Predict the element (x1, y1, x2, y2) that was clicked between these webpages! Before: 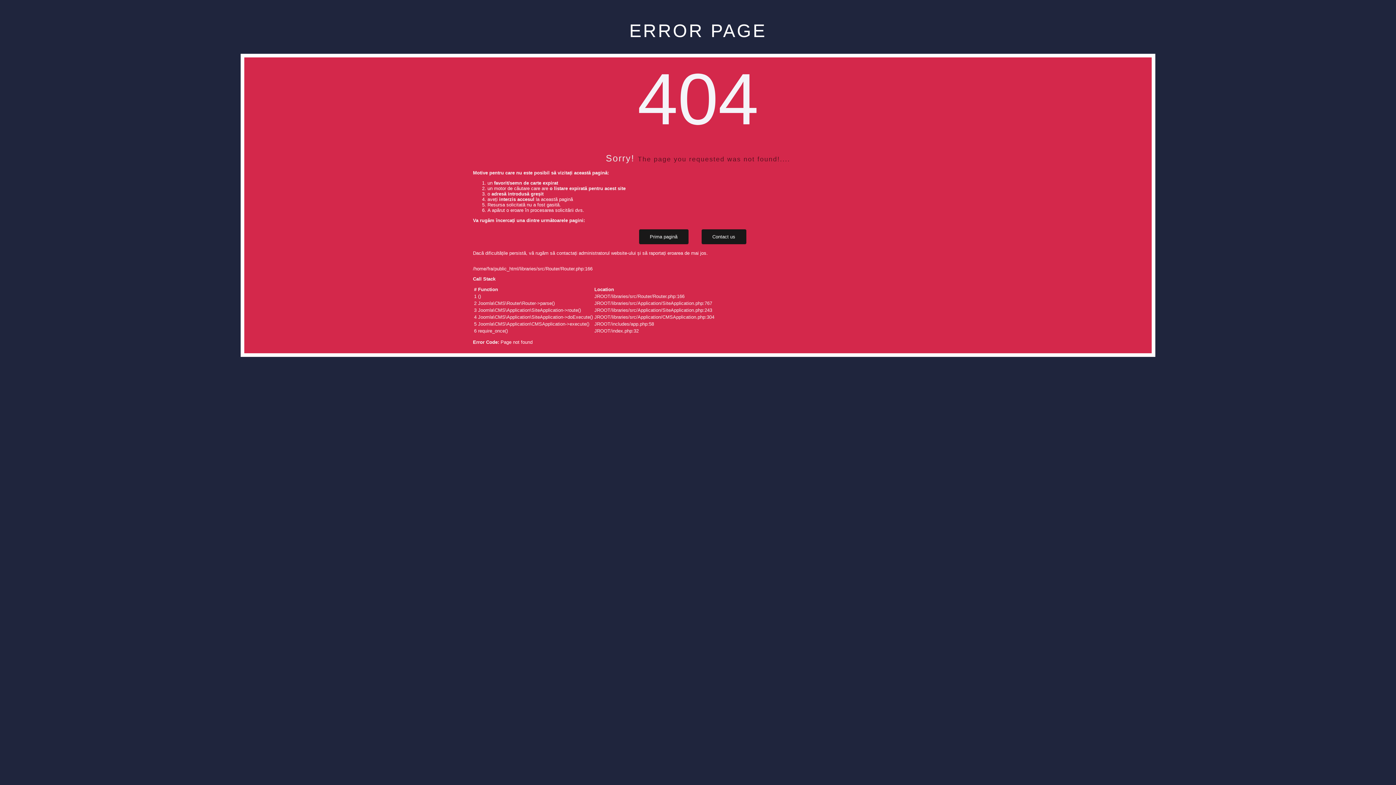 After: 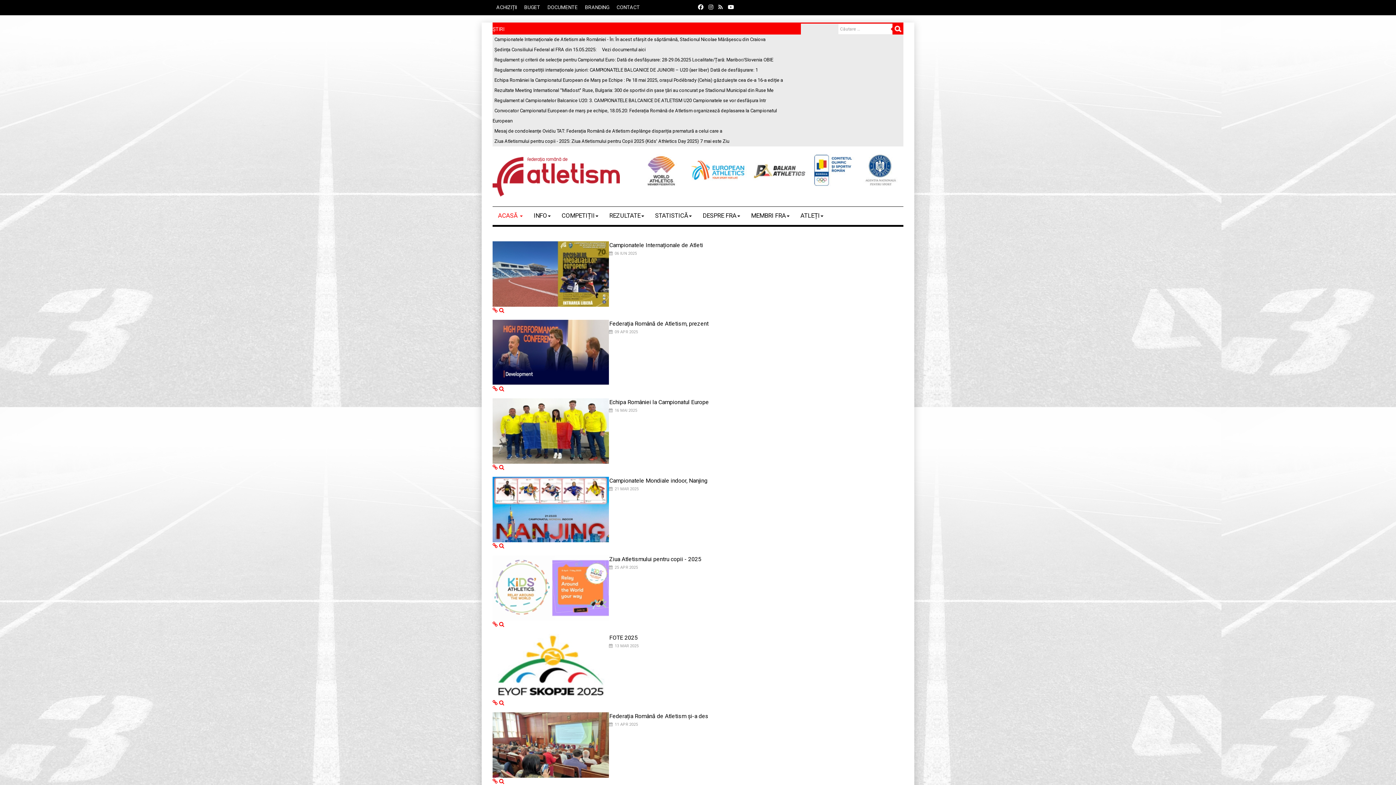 Action: bbox: (638, 229, 688, 244) label: Prima pagină